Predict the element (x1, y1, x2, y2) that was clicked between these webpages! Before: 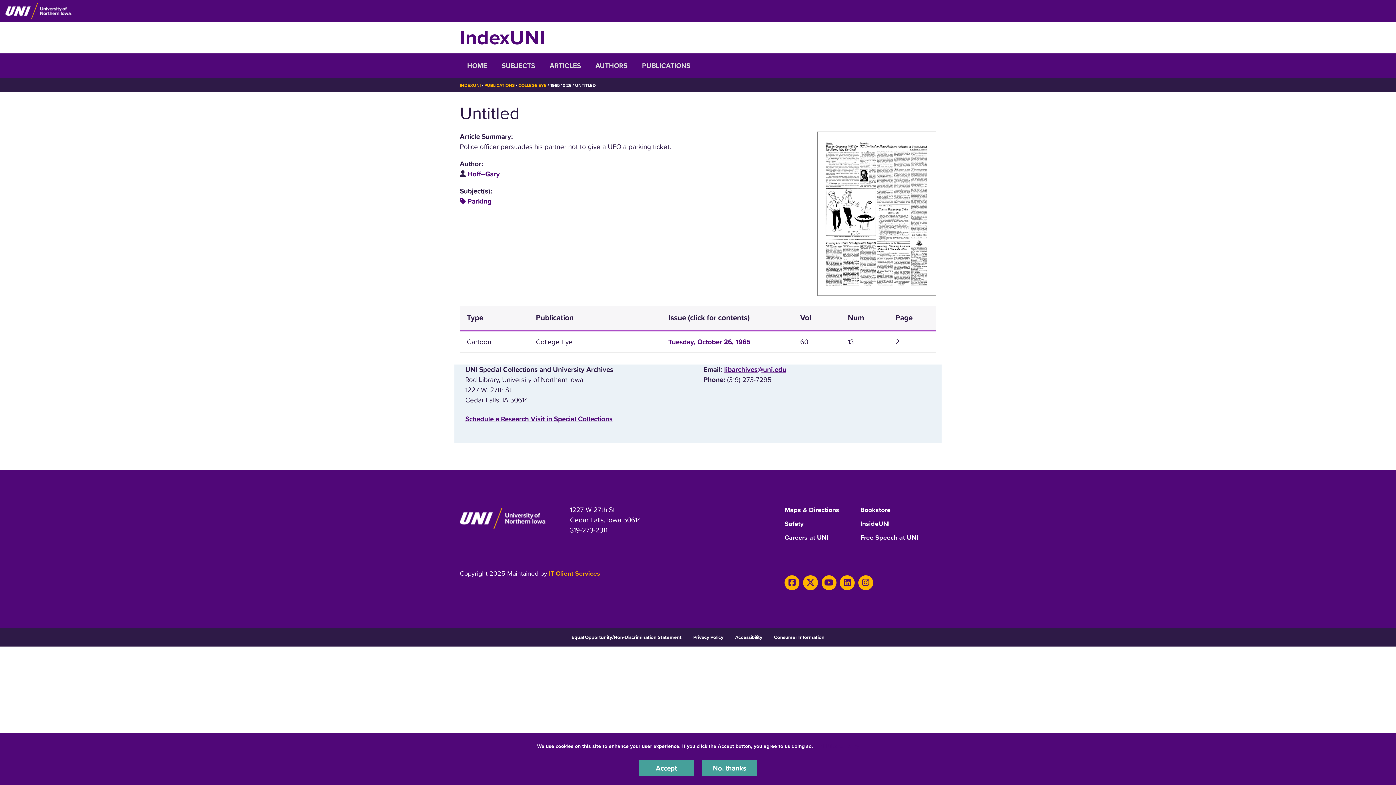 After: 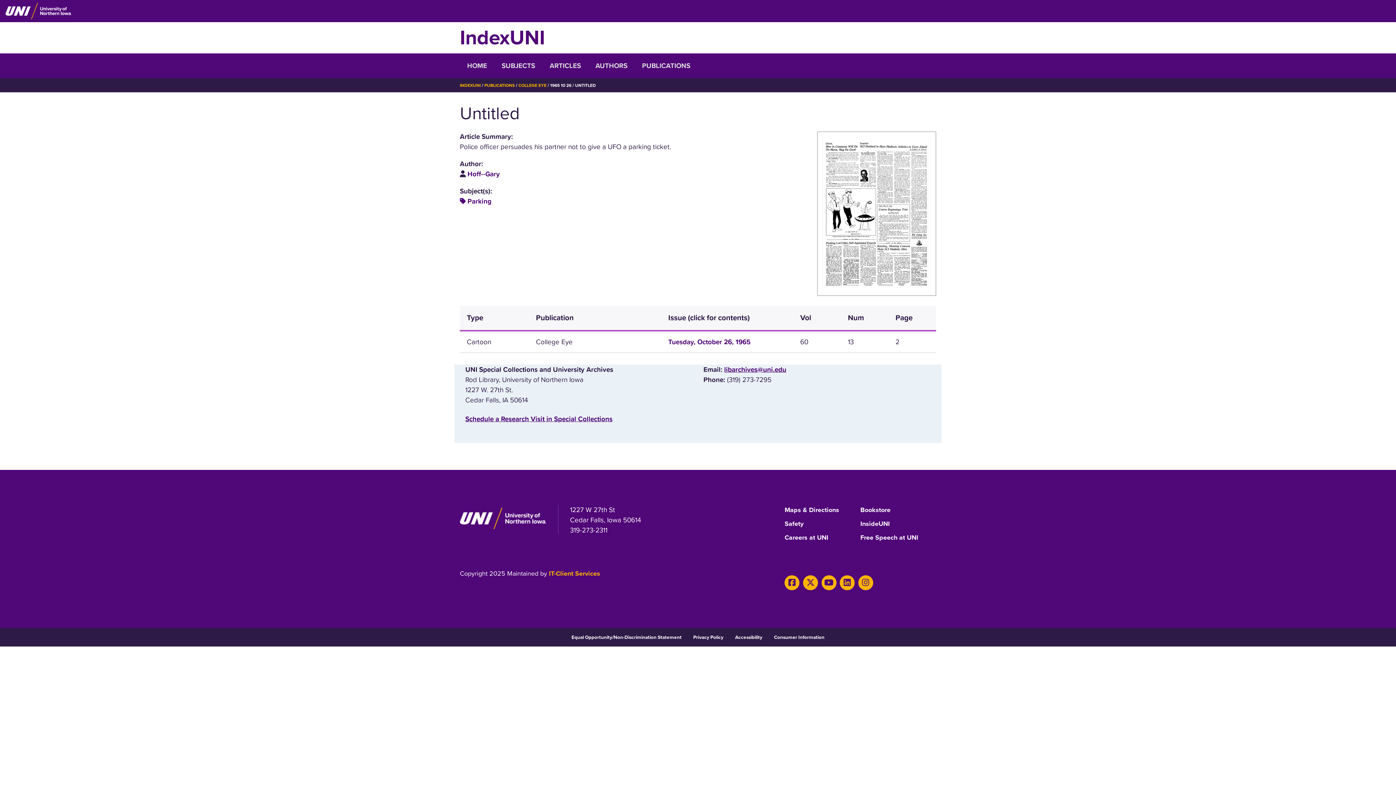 Action: label: Accept bbox: (639, 760, 693, 776)